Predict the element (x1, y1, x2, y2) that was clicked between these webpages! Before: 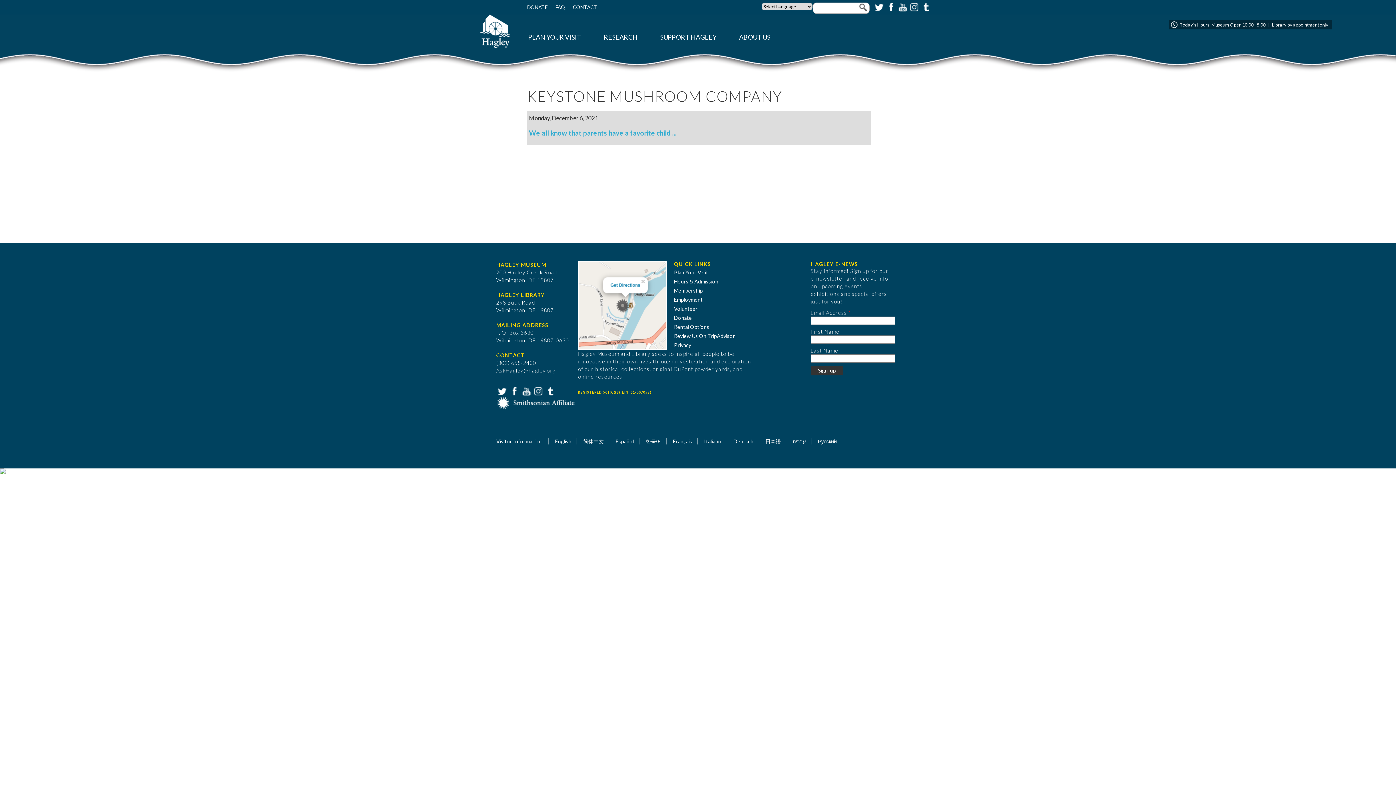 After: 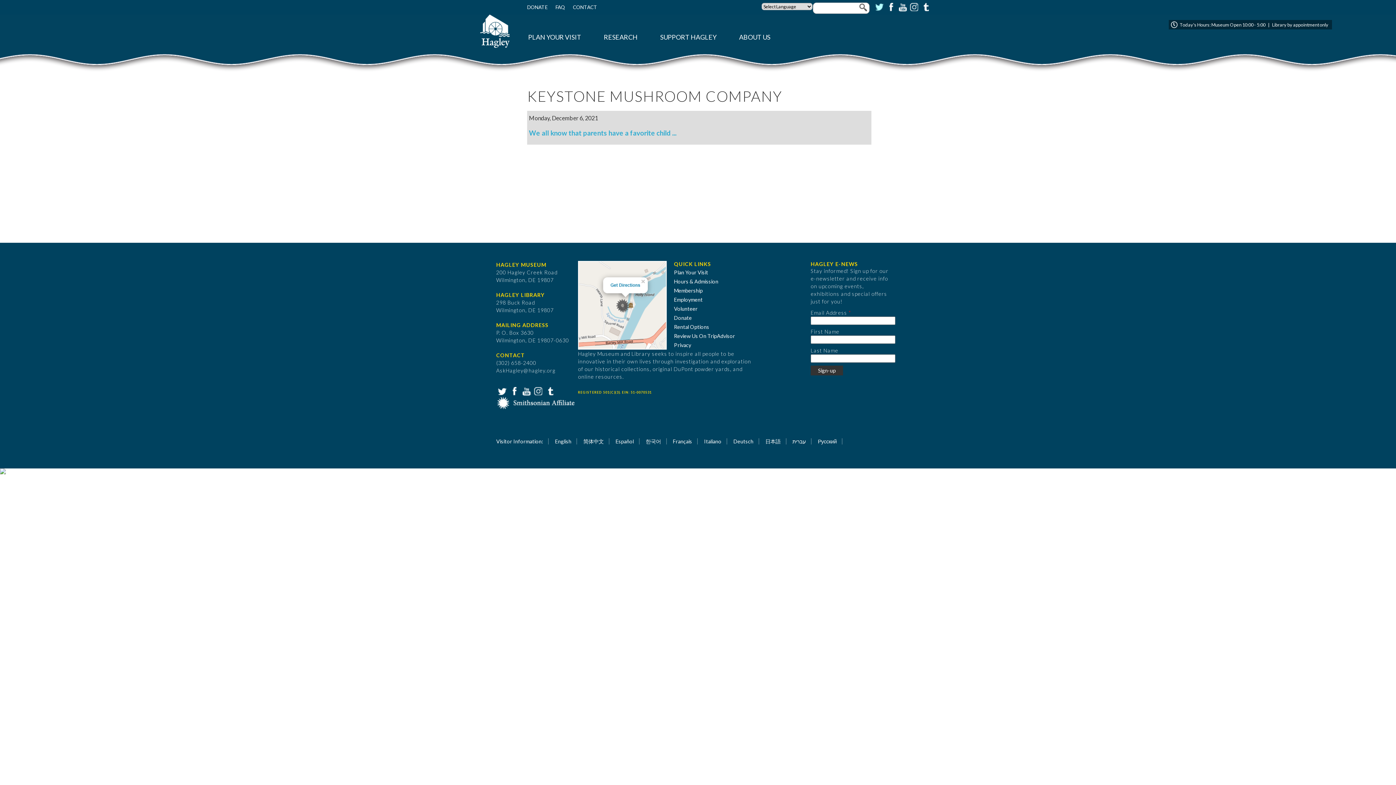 Action: label: Twitter bbox: (873, 1, 884, 12)